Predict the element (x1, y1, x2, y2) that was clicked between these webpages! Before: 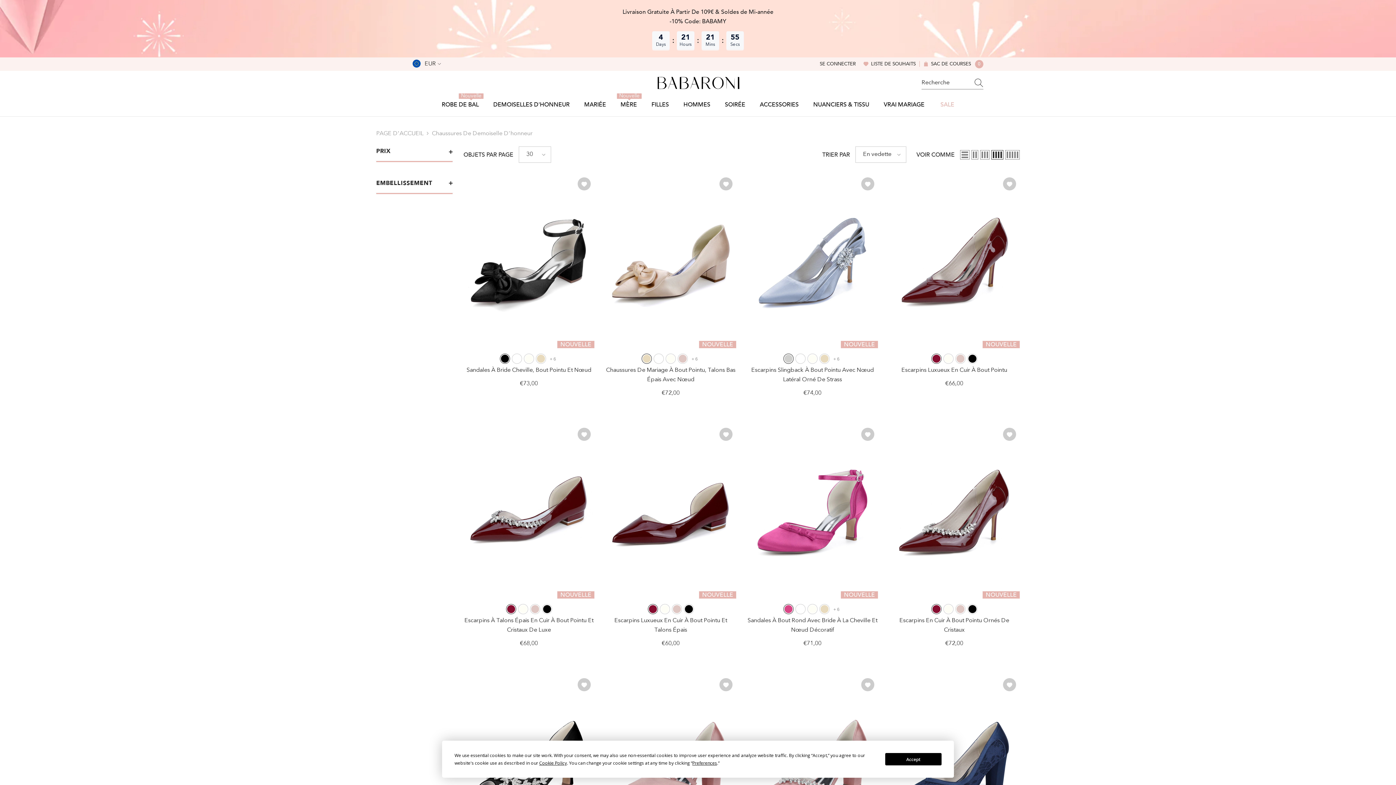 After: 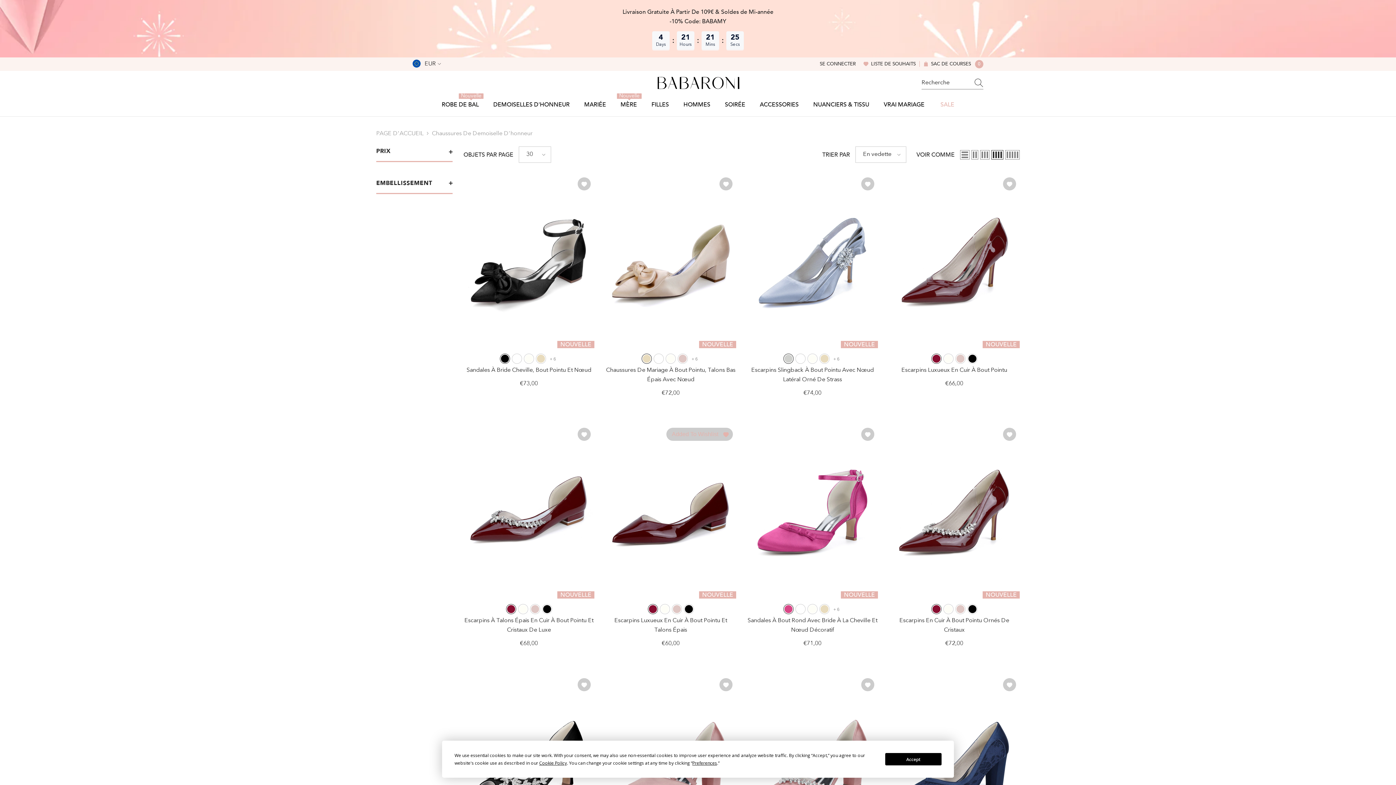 Action: bbox: (719, 428, 732, 441)